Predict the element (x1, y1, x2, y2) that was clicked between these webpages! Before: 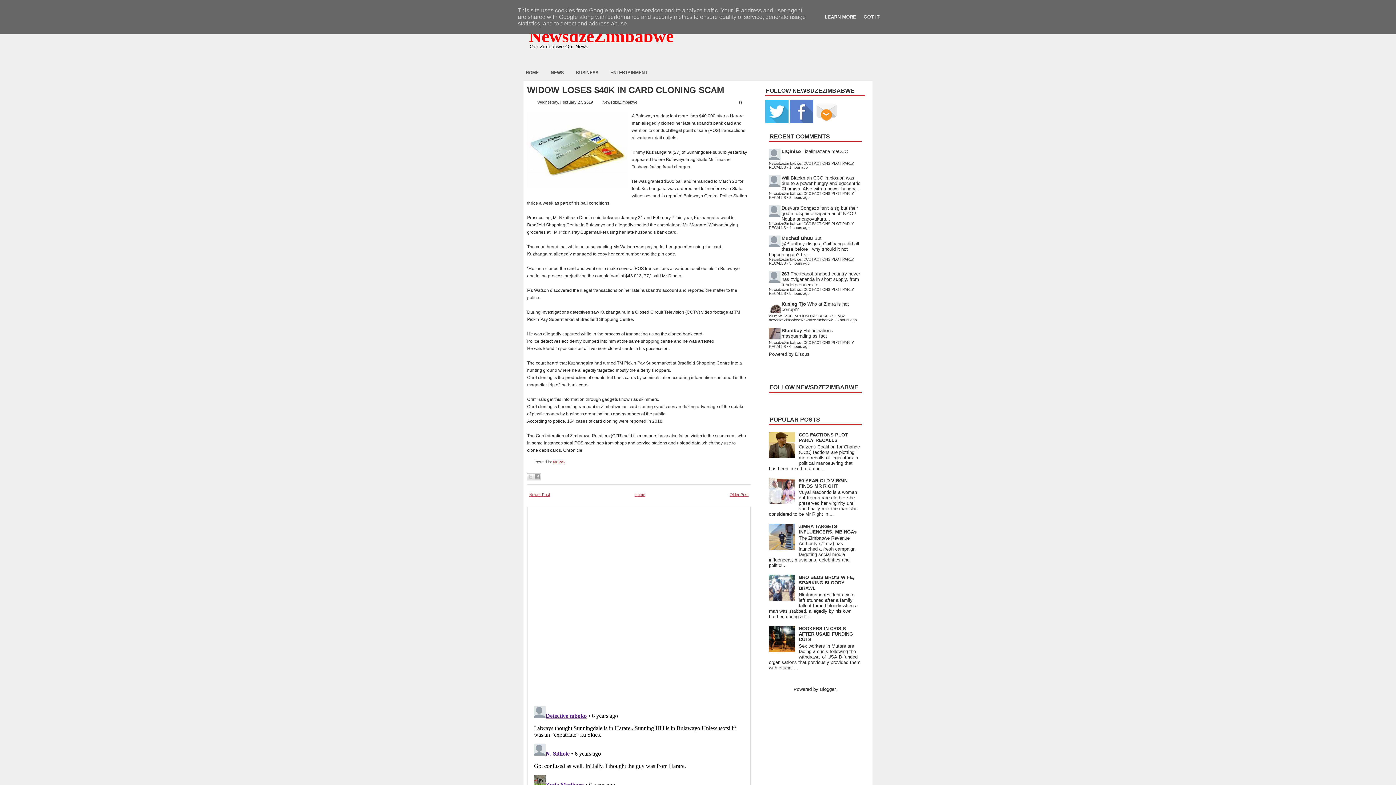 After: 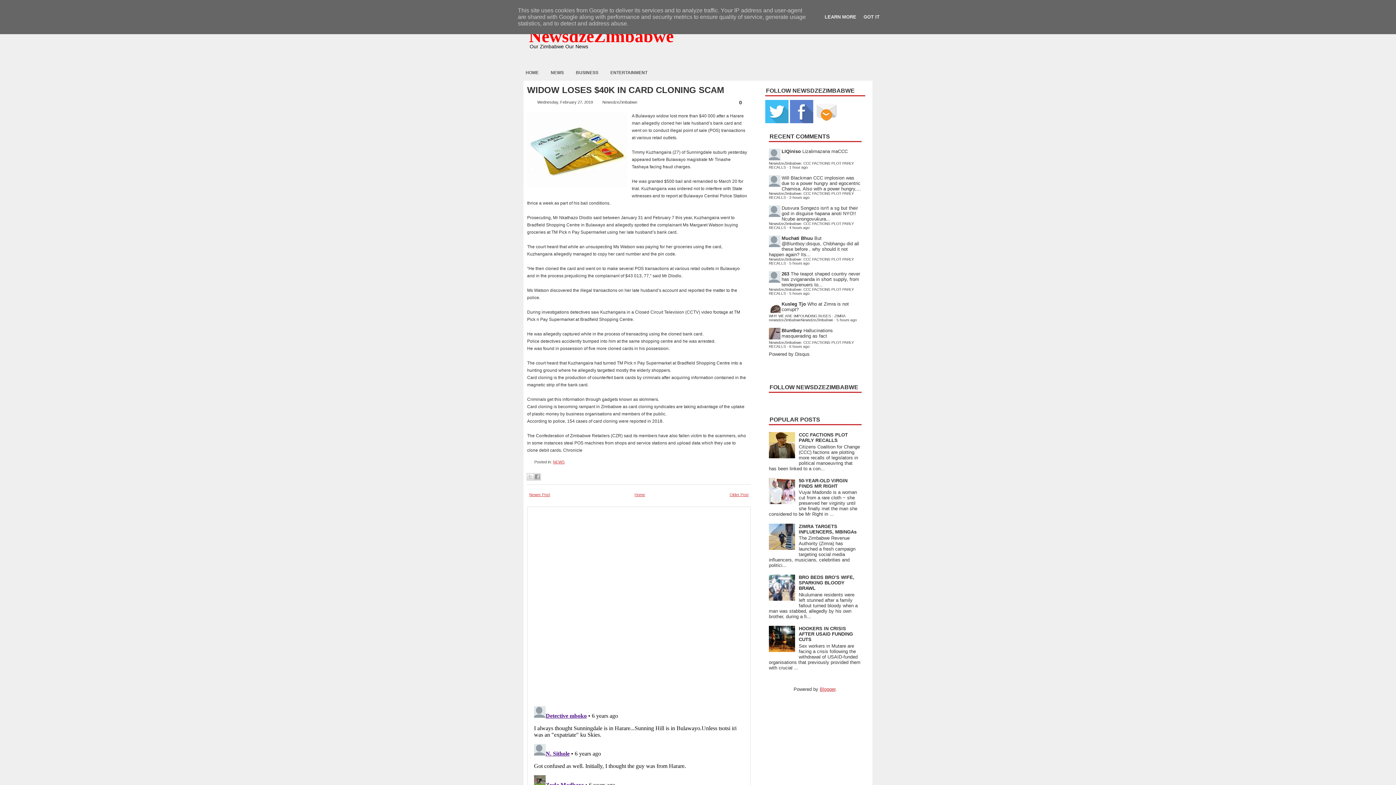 Action: label: Blogger bbox: (820, 686, 835, 692)